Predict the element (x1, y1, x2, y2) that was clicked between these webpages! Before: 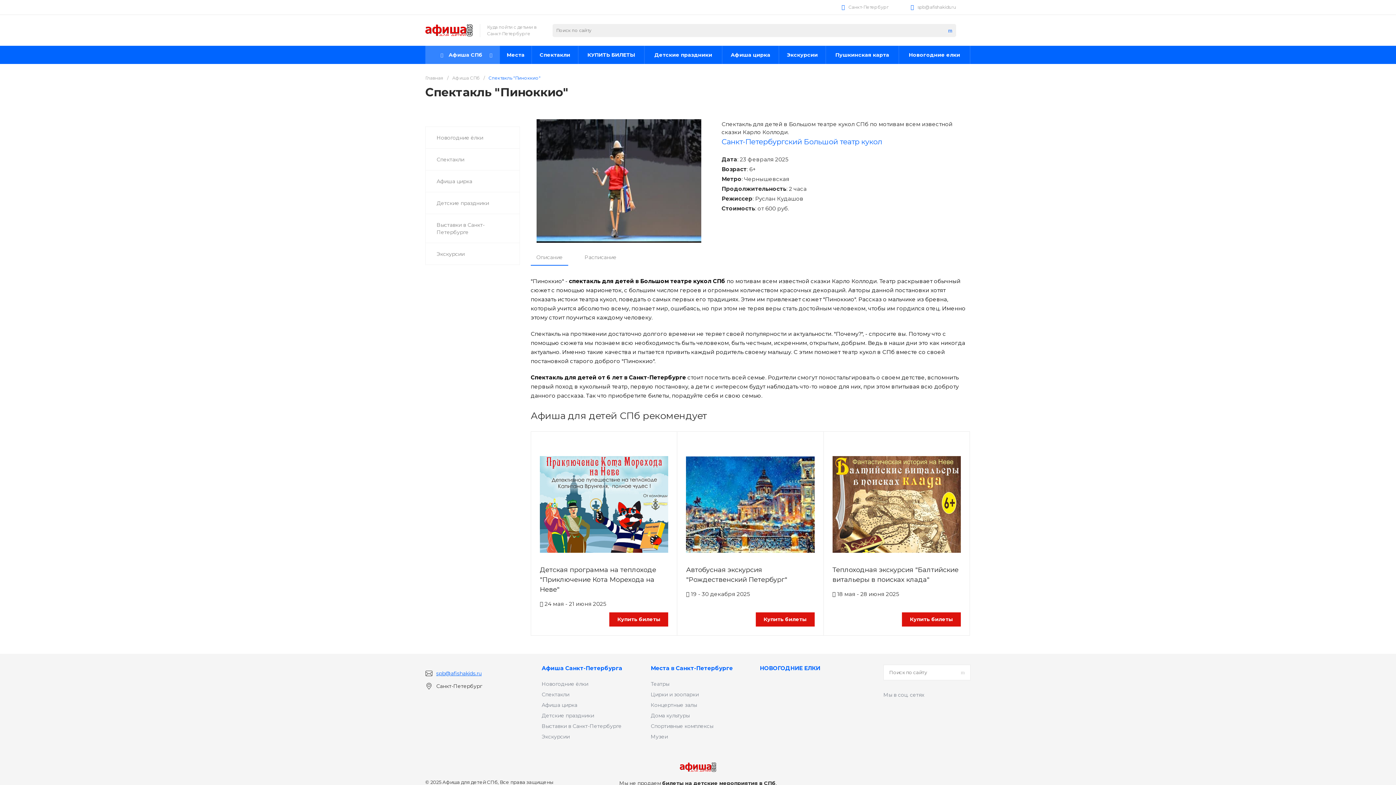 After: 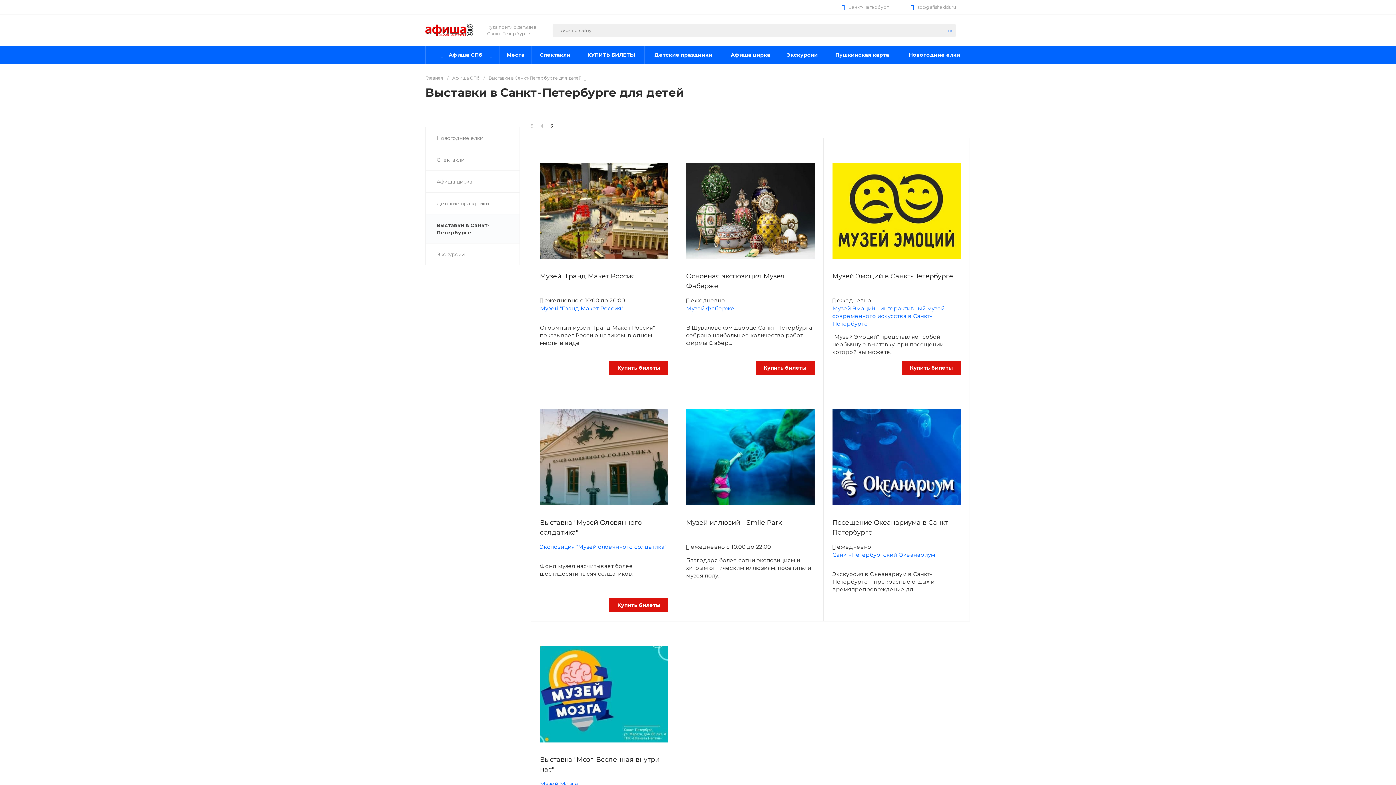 Action: bbox: (541, 723, 621, 729) label: Выставки в Санкт-Петербурге